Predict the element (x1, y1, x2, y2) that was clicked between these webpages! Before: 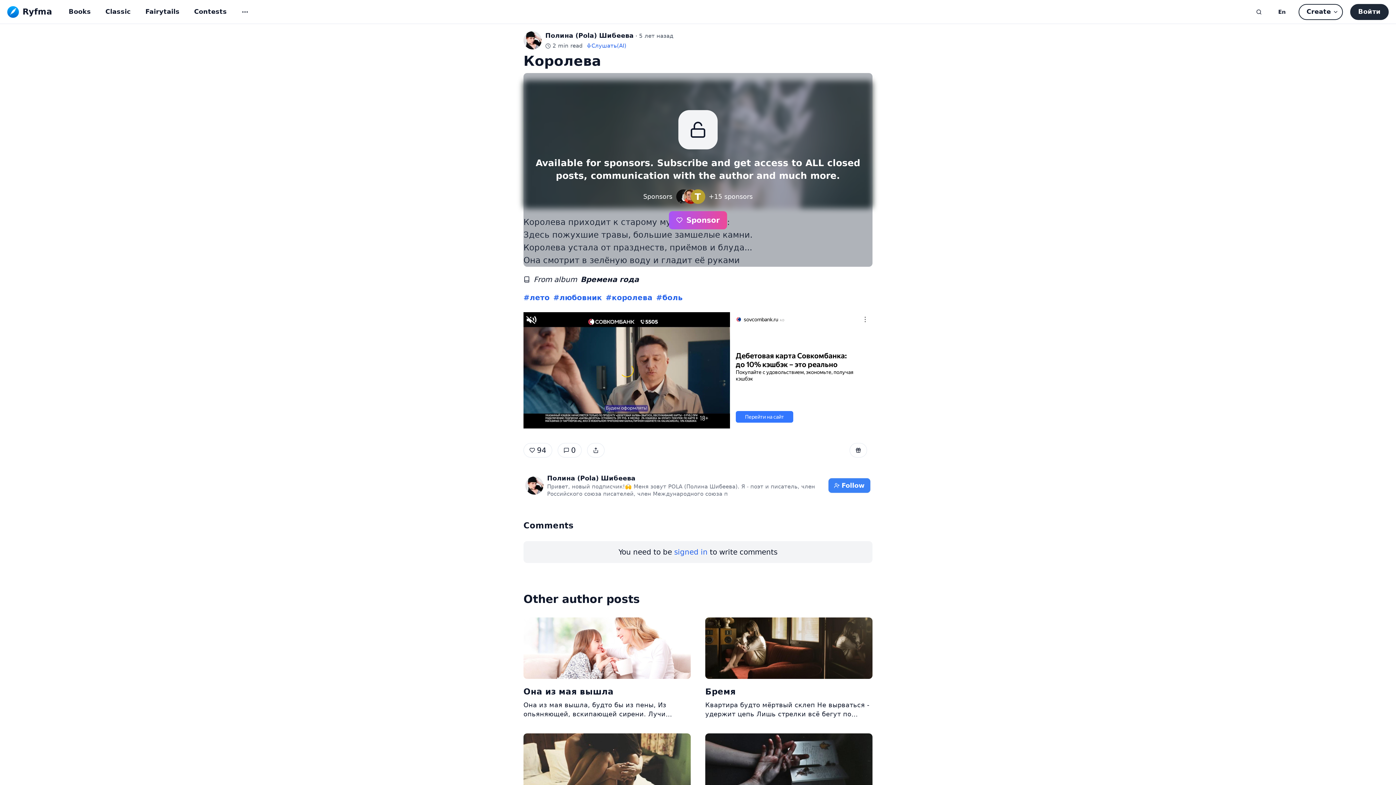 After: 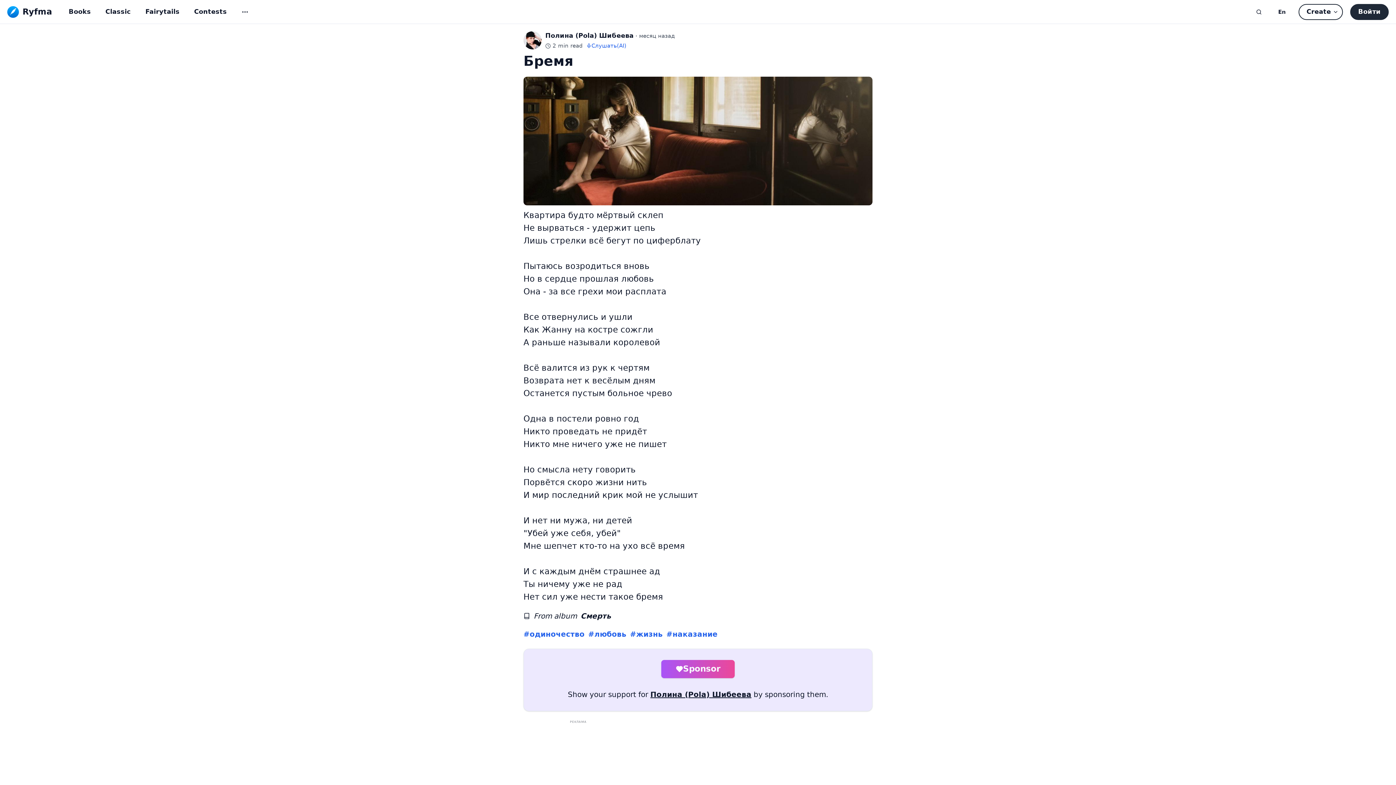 Action: label: Бремя
Квартира будто мёртвый склеп Не вырваться - удержит цепь Лишь стрелки всё бегут по циферблату Пытаюсь возродиться вновь bbox: (705, 599, 872, 632)